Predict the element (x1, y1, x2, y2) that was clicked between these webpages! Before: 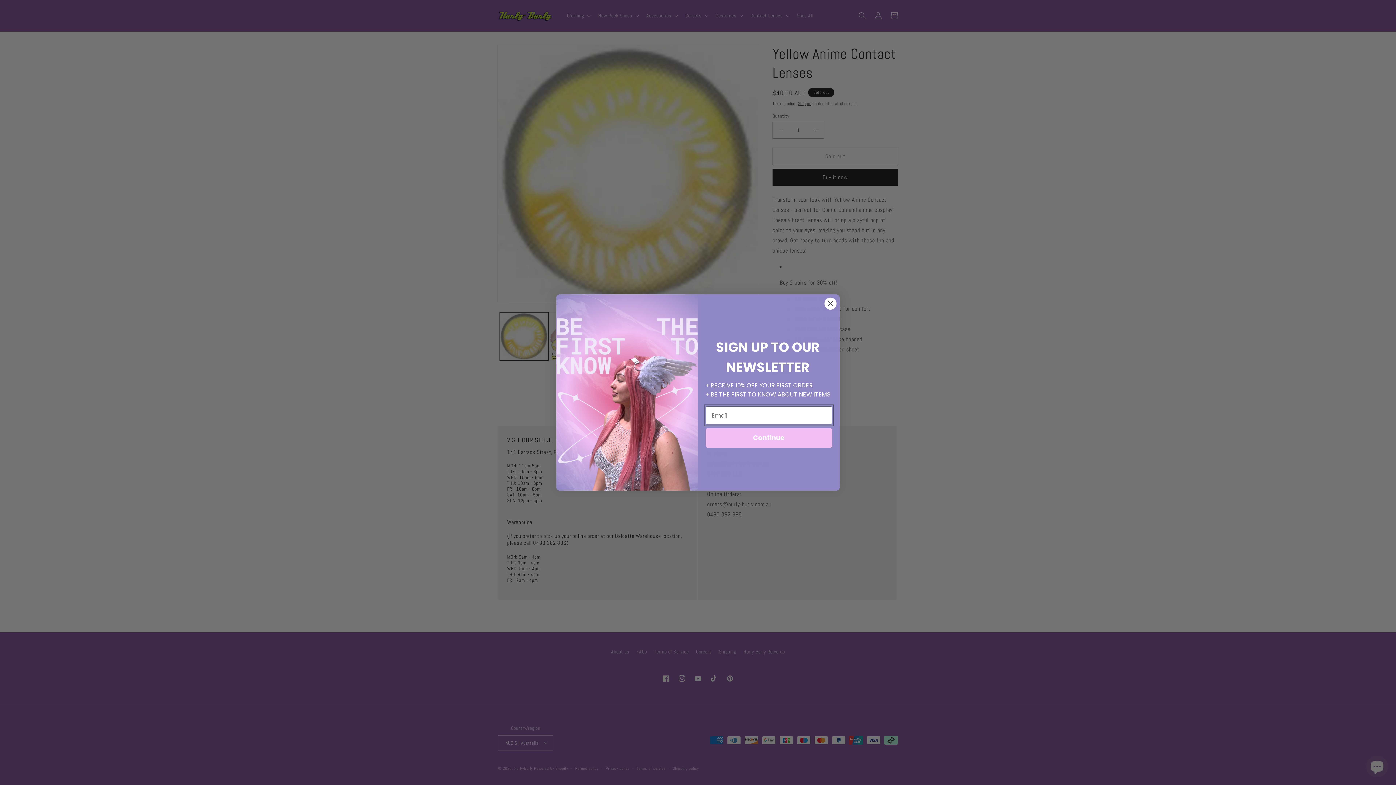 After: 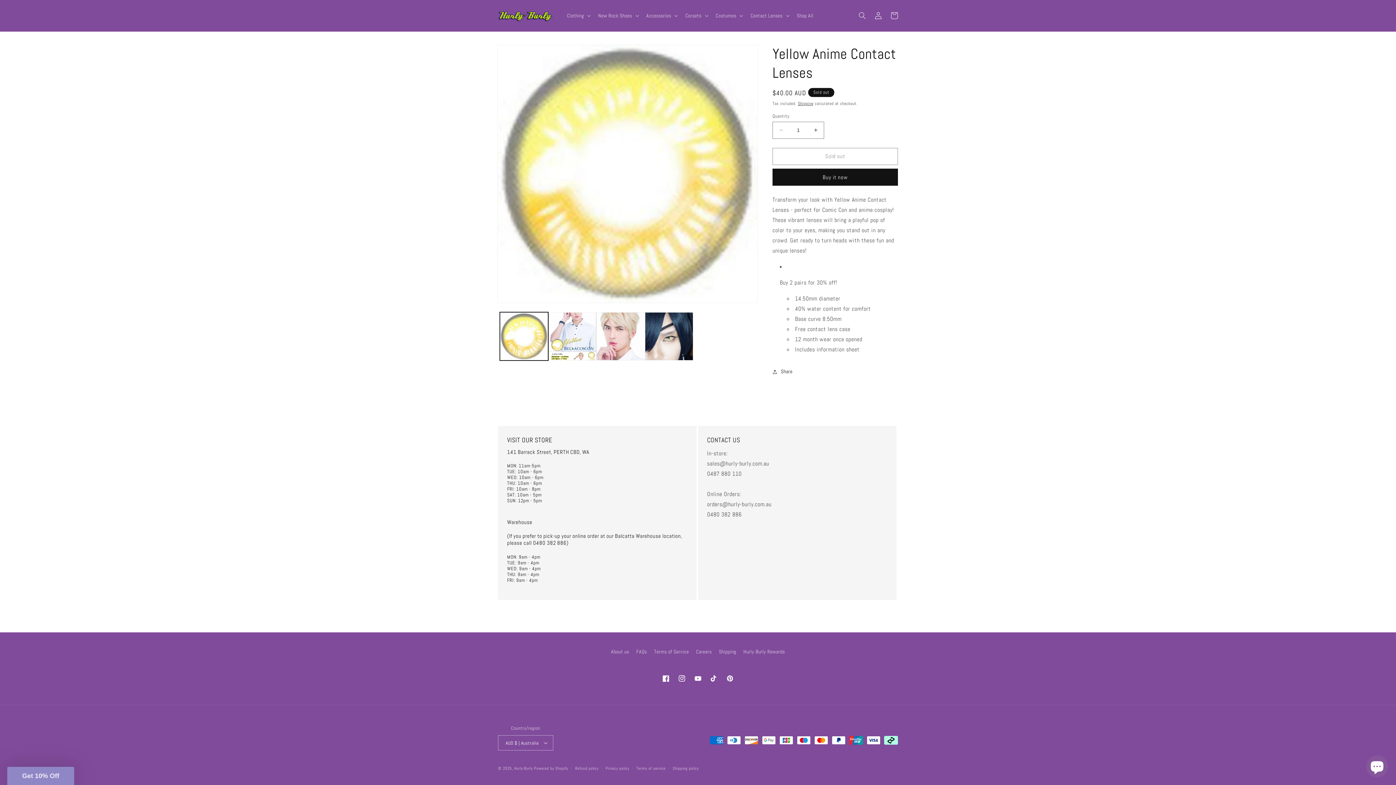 Action: bbox: (824, 297, 837, 310) label: Close dialog